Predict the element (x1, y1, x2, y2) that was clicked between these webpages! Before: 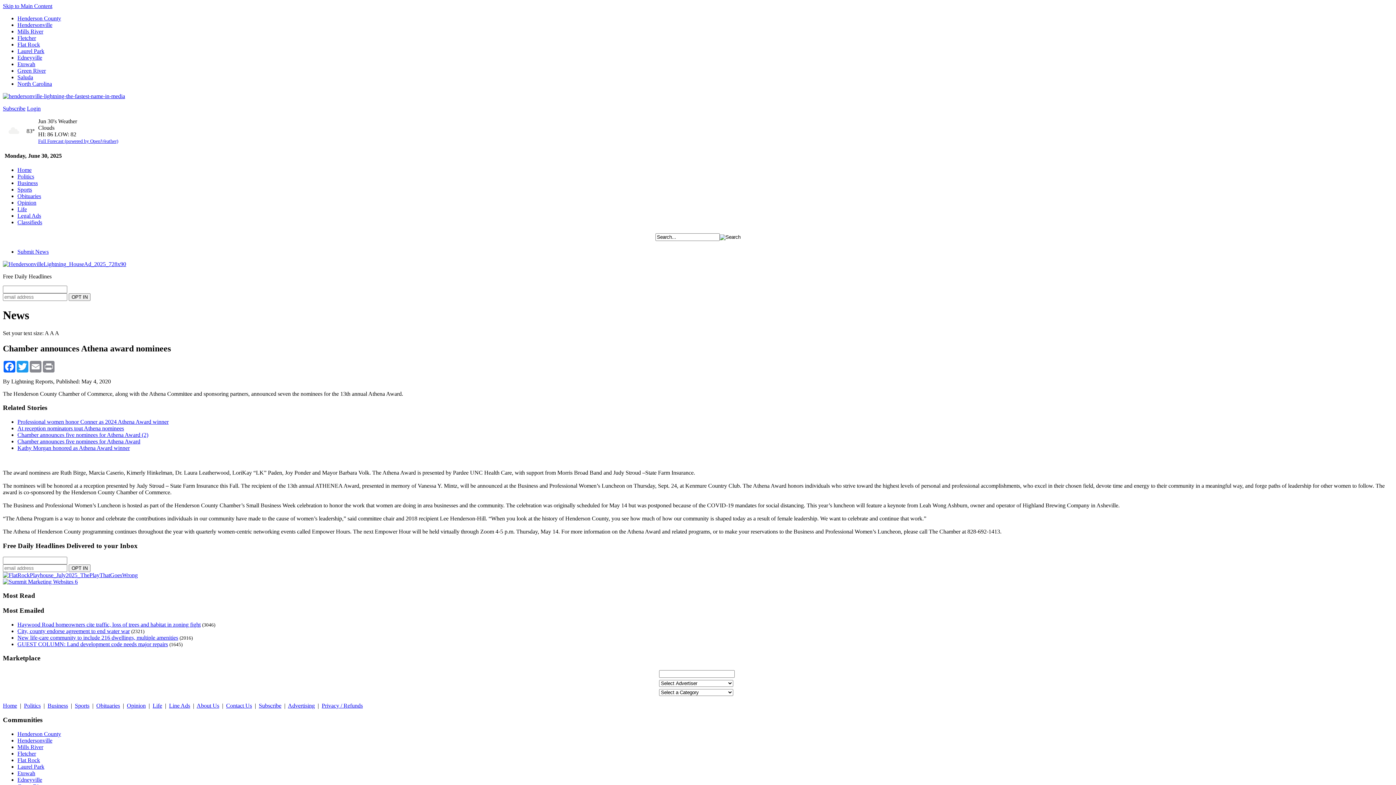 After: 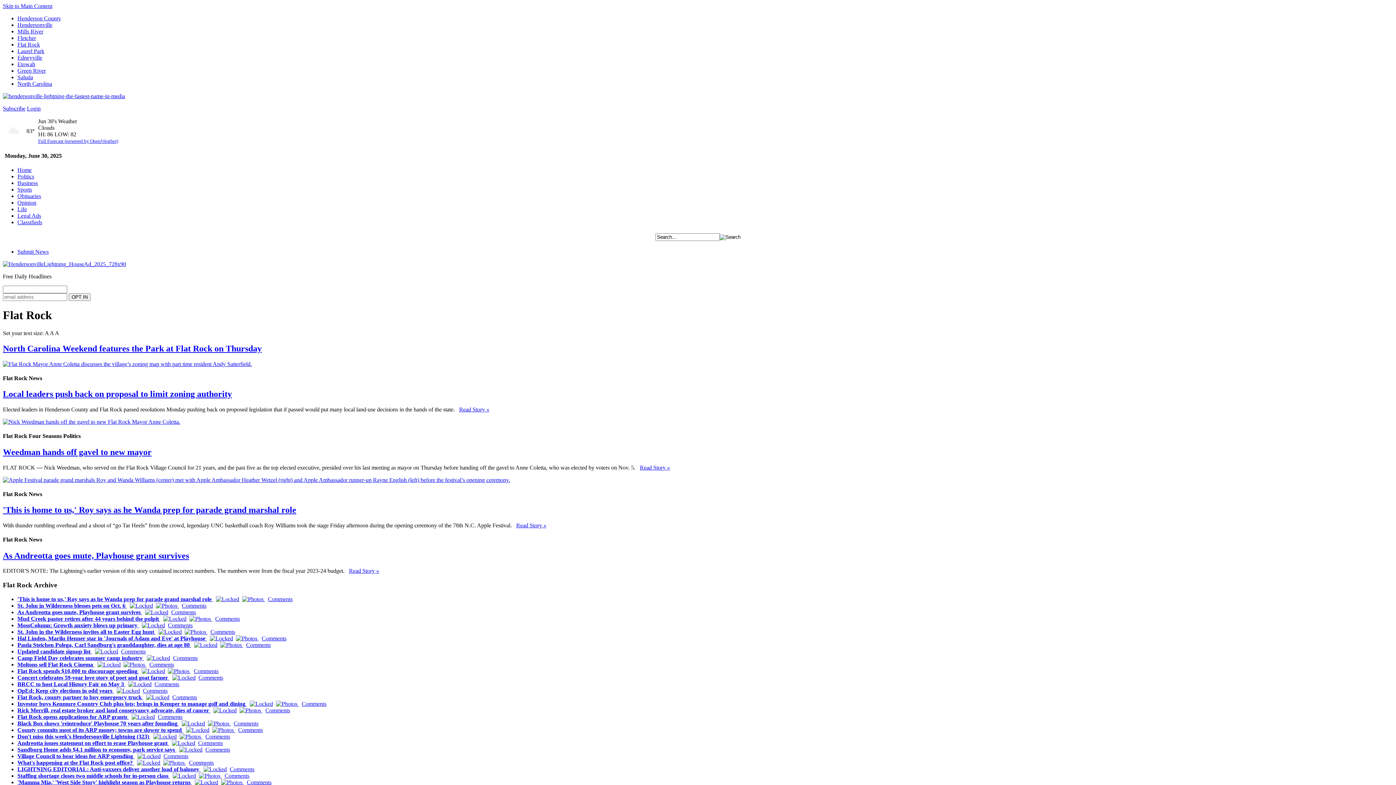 Action: bbox: (17, 757, 40, 763) label: Flat Rock